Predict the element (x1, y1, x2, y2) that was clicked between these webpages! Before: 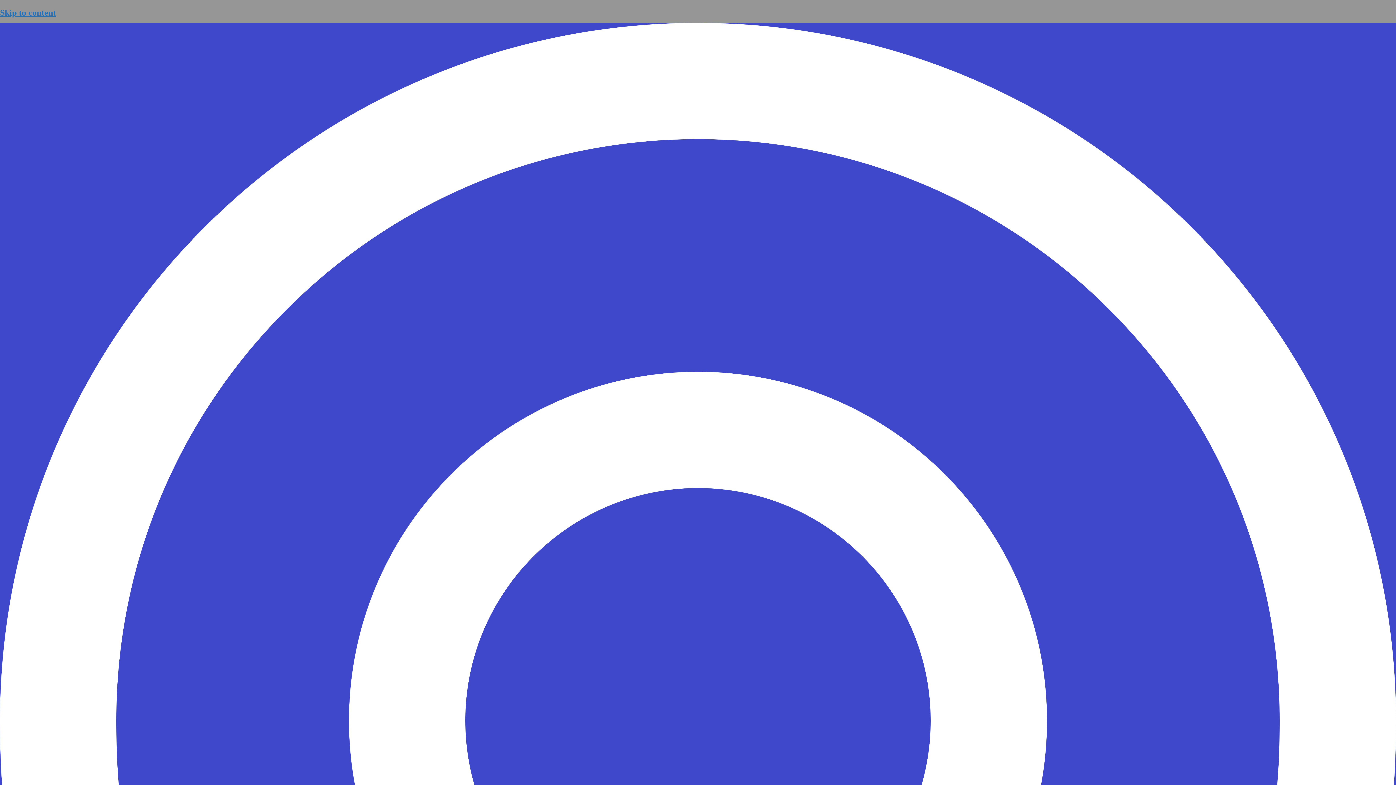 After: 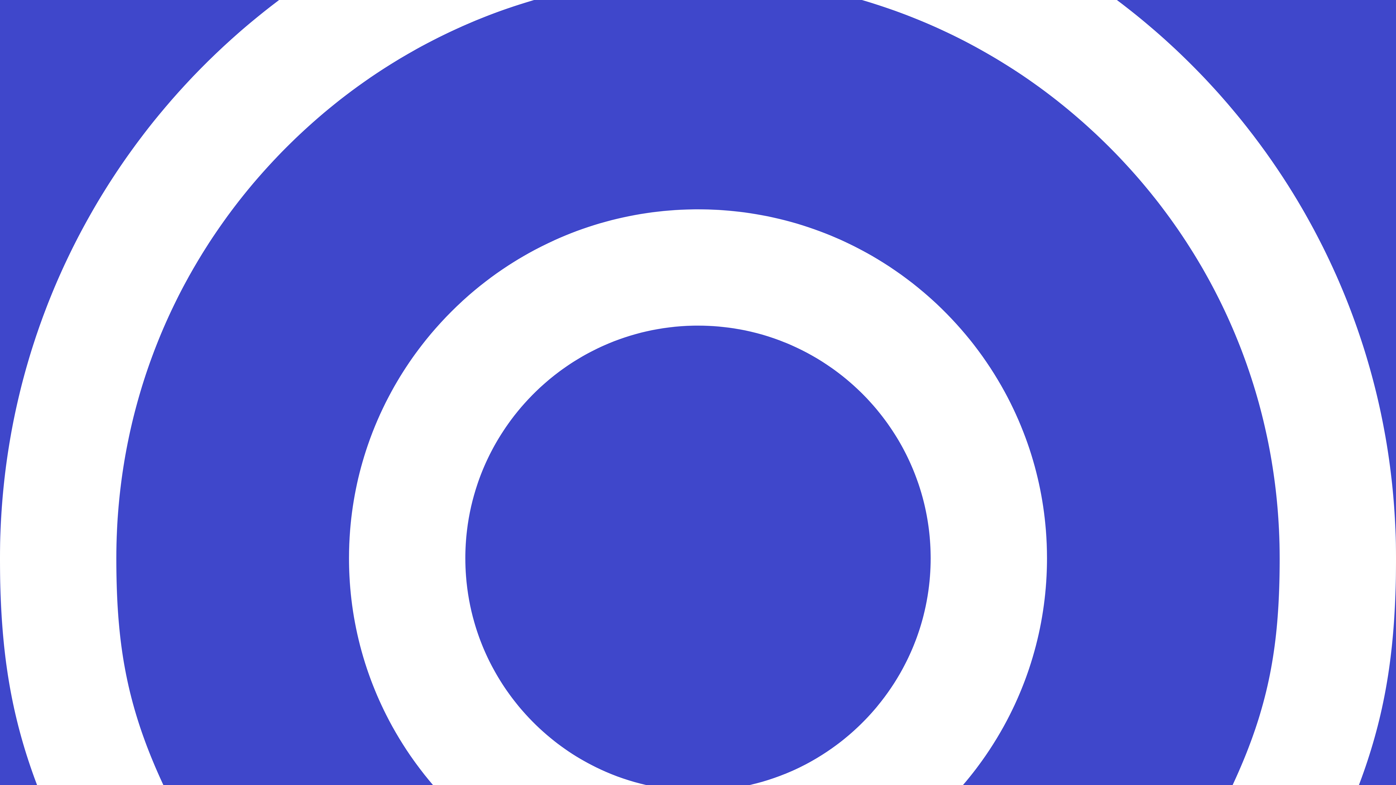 Action: bbox: (0, 8, 56, 17) label: Skip to content